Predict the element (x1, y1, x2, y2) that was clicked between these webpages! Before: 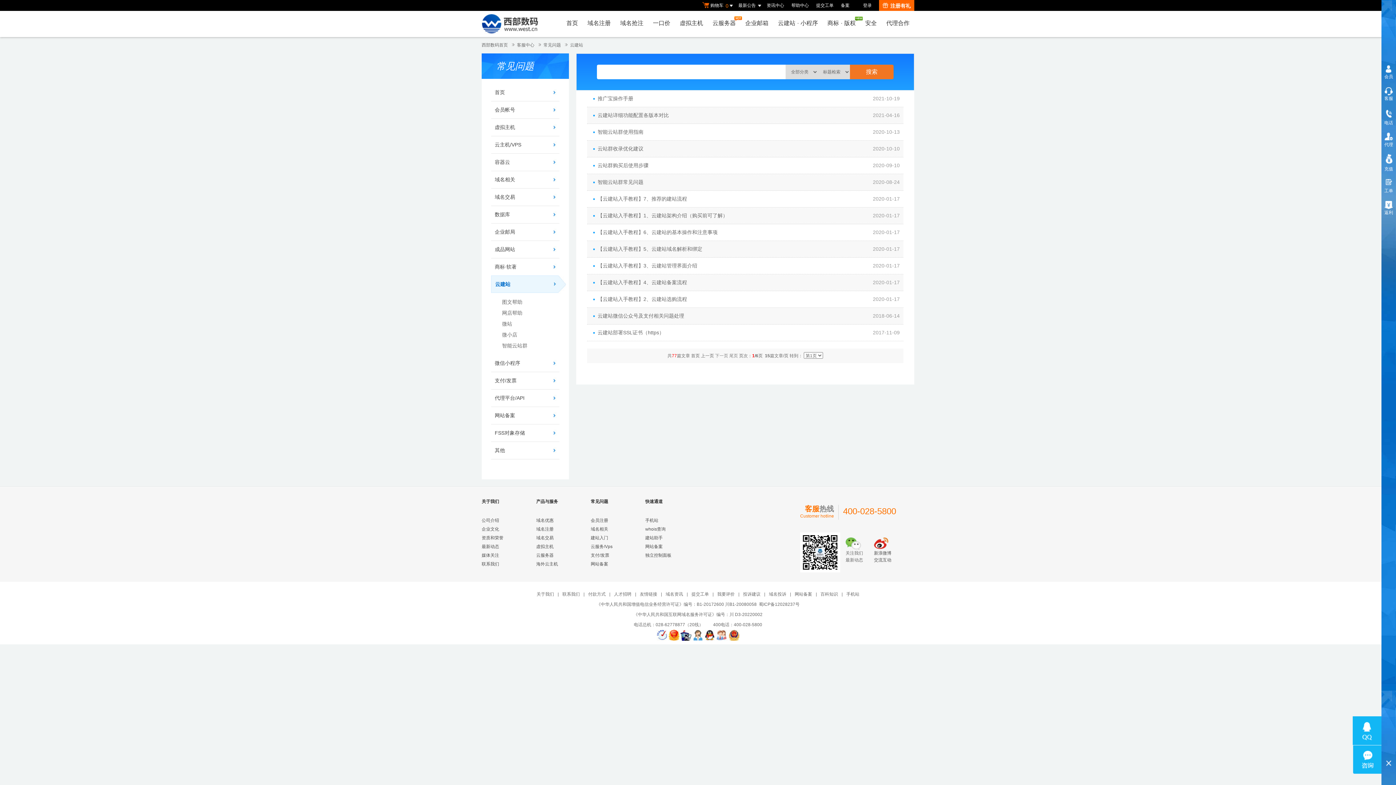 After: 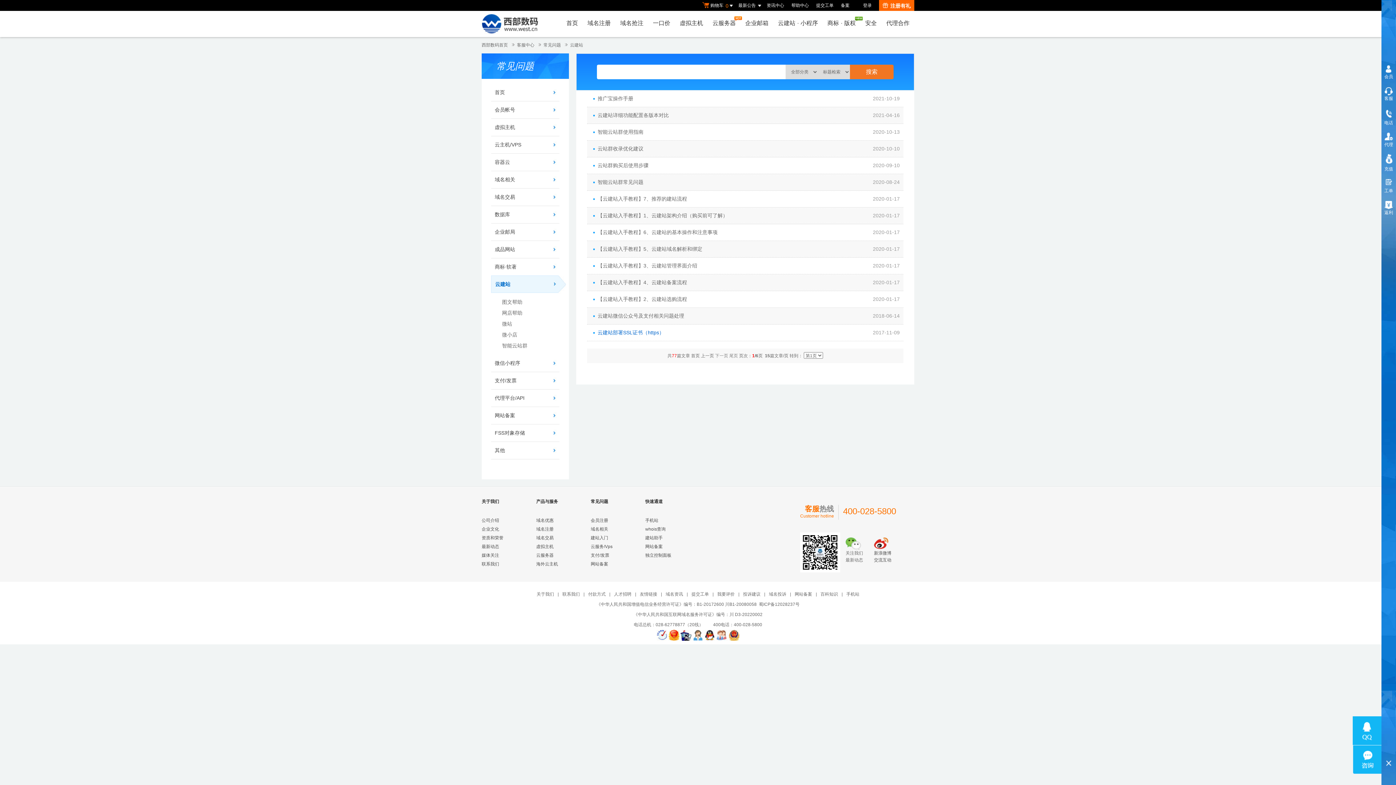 Action: bbox: (597, 329, 664, 335) label: 云建站部署SSL证书（https）